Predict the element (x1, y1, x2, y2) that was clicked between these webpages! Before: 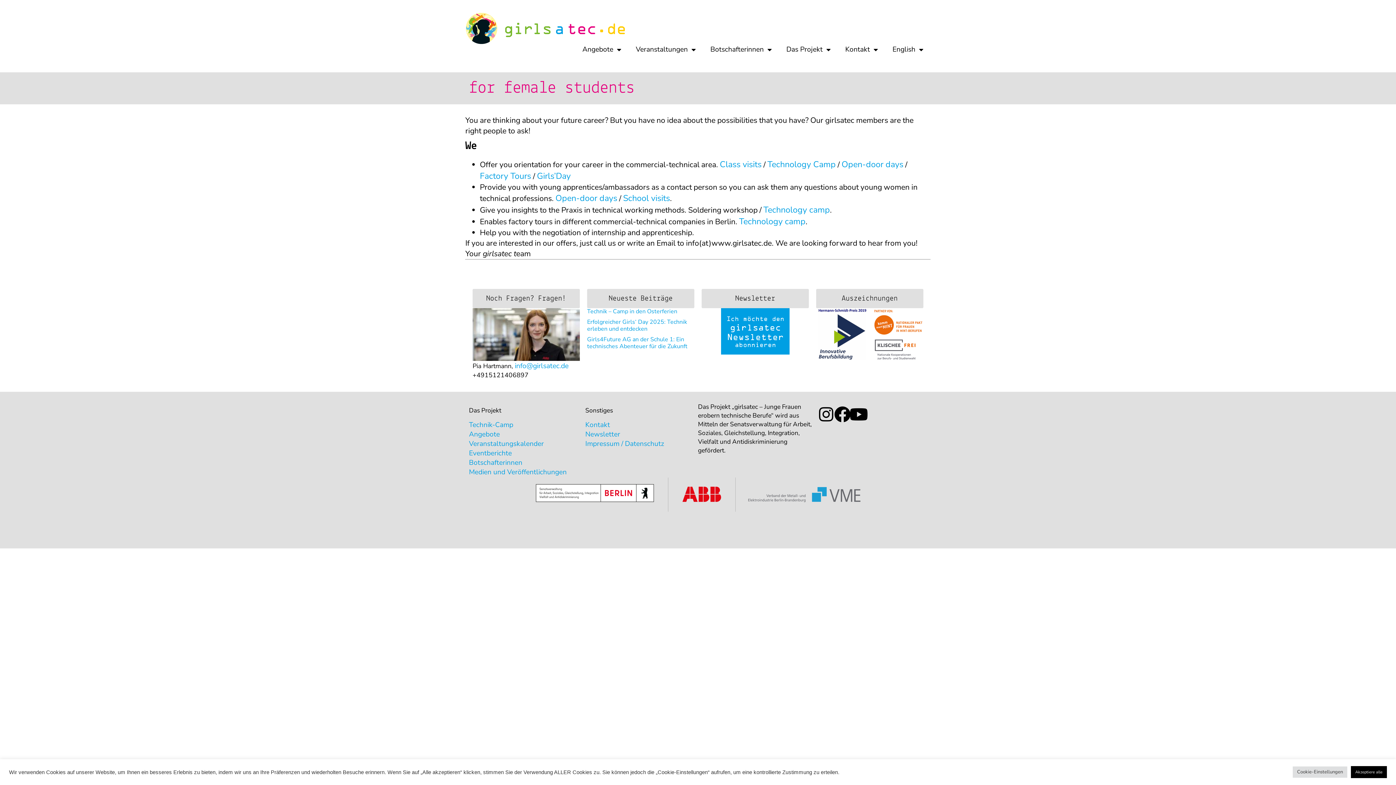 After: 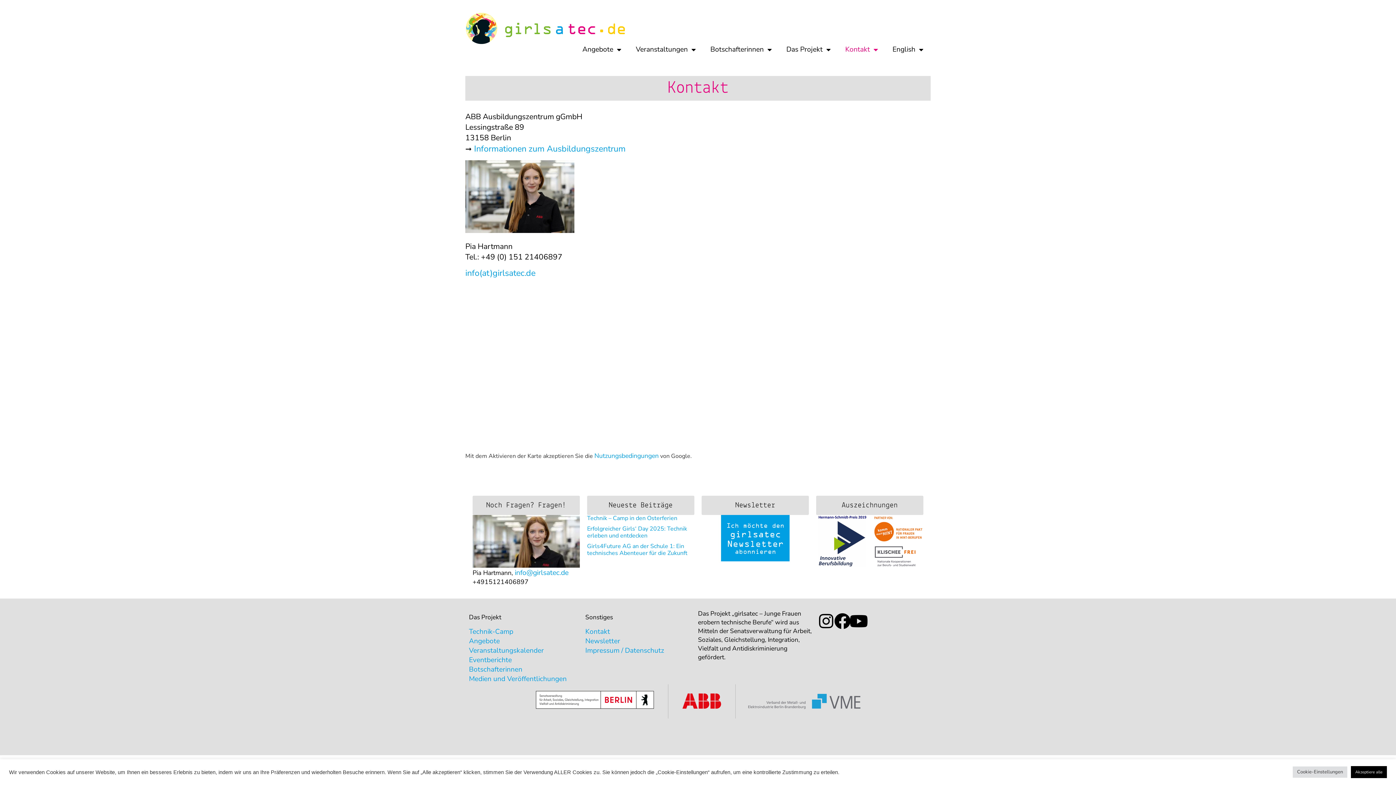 Action: label: Kontakt bbox: (585, 420, 610, 429)